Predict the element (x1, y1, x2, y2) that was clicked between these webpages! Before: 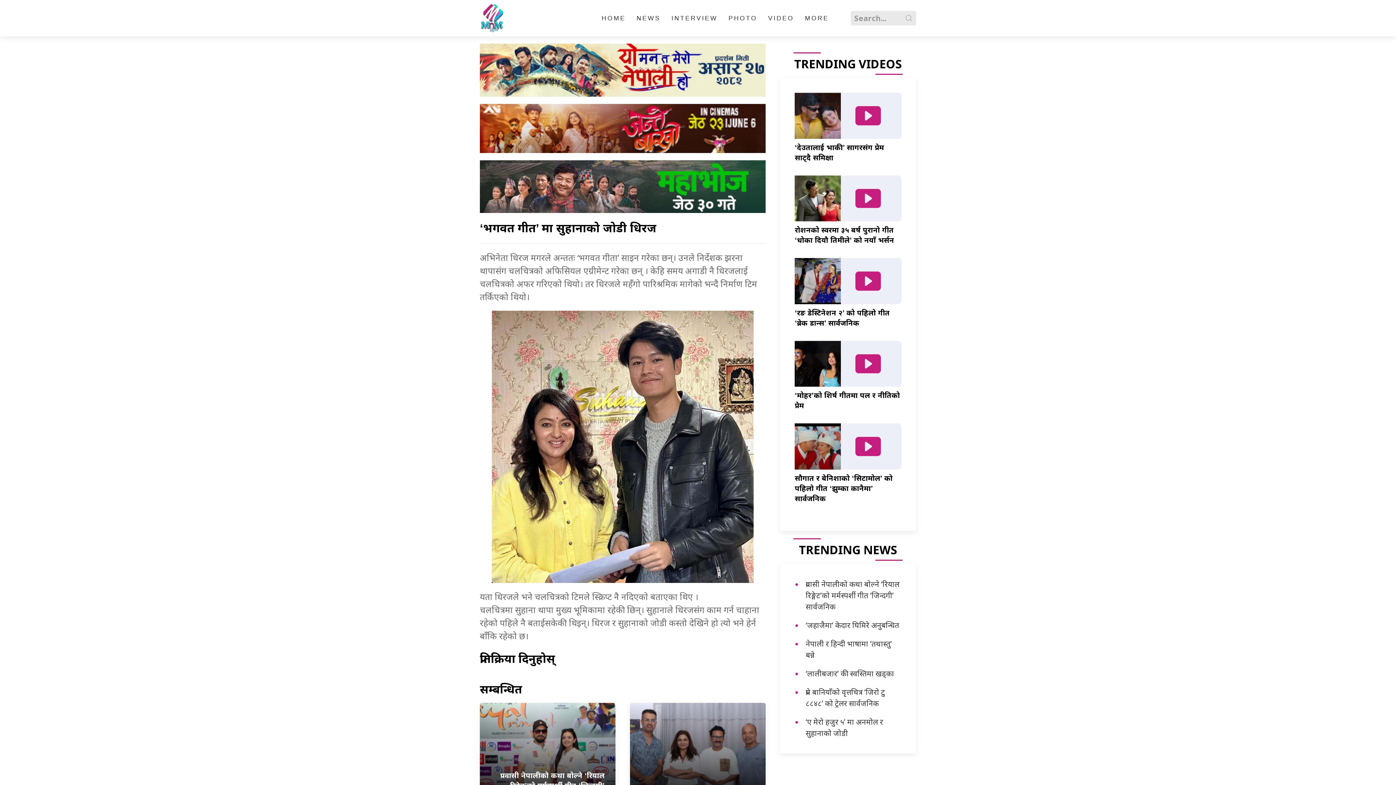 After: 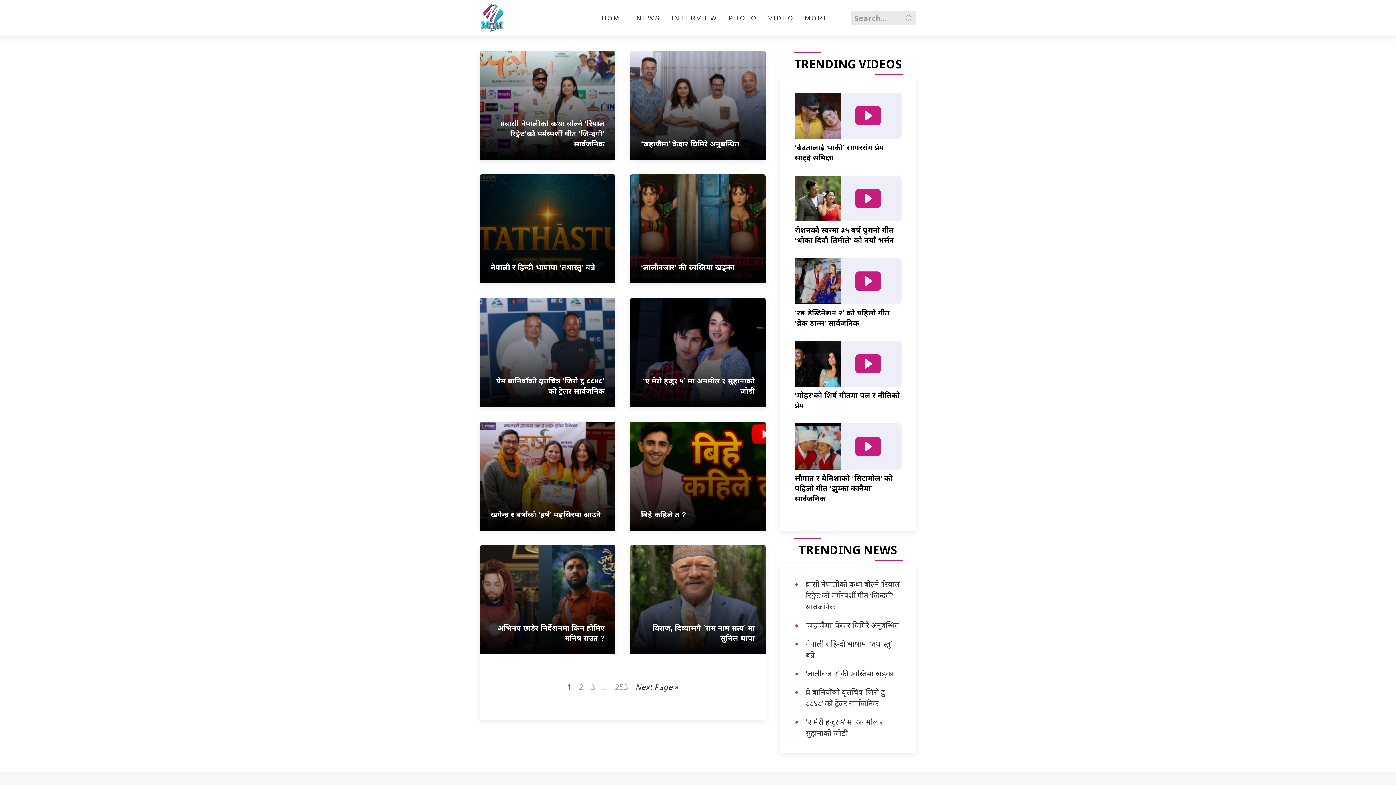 Action: bbox: (901, 3, 916, 32)